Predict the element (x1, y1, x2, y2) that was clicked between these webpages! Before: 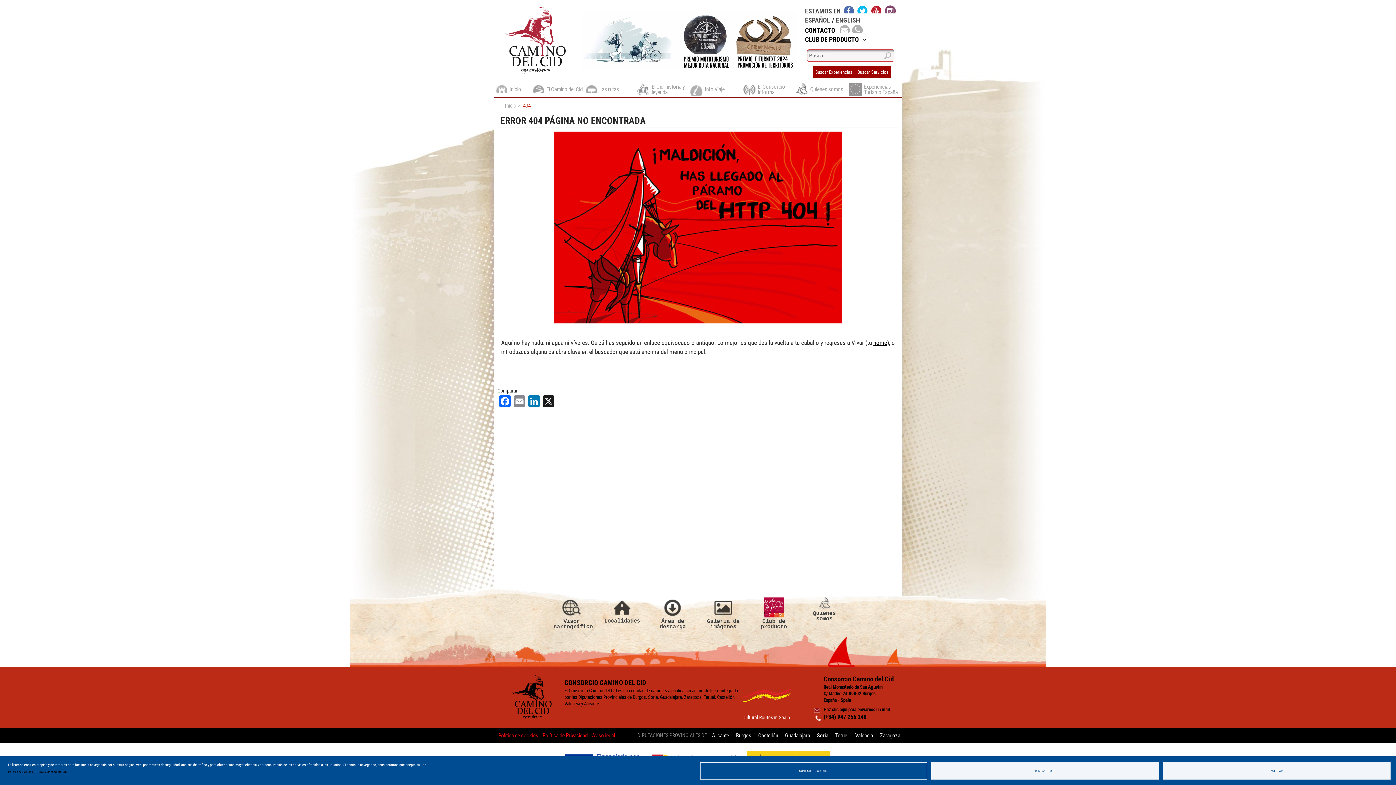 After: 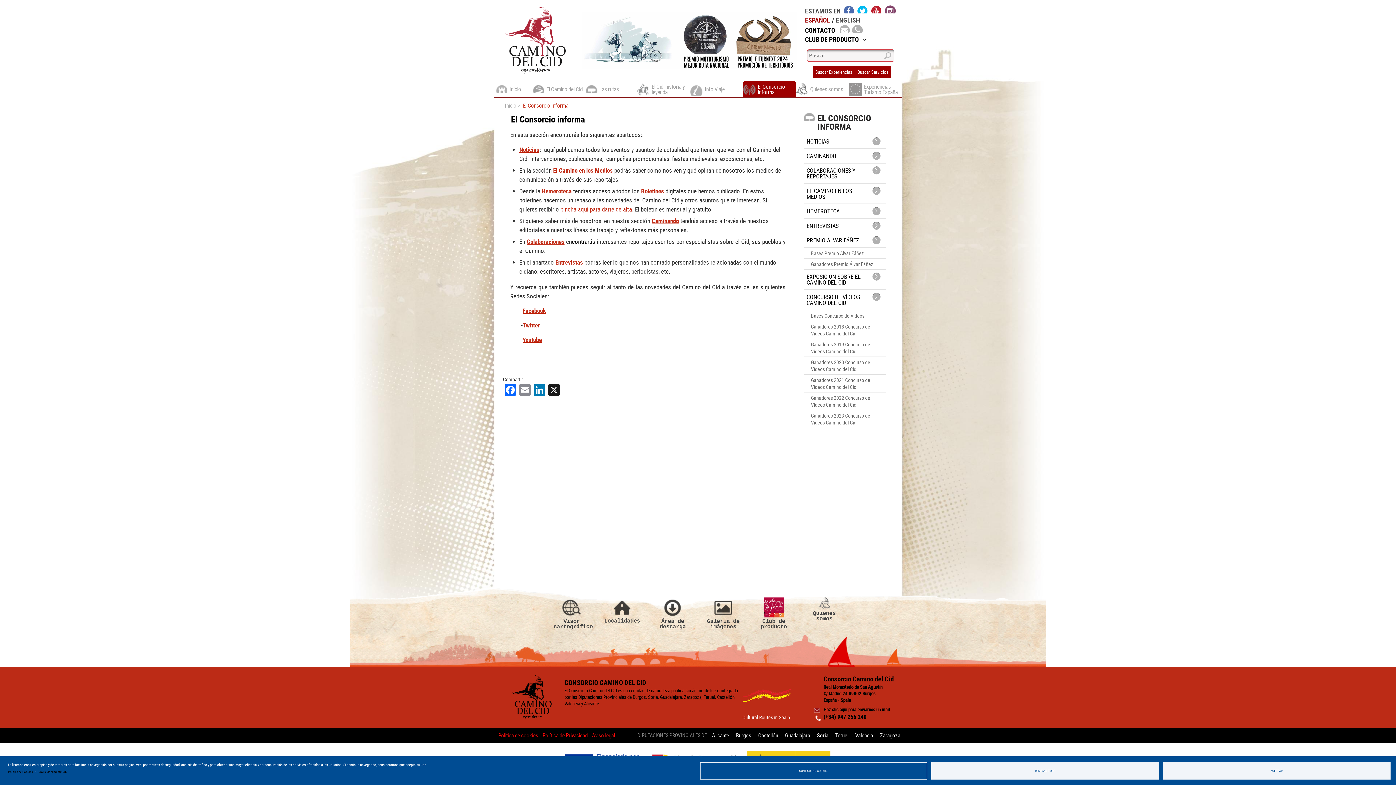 Action: label: El Consorcio informa bbox: (743, 81, 796, 97)